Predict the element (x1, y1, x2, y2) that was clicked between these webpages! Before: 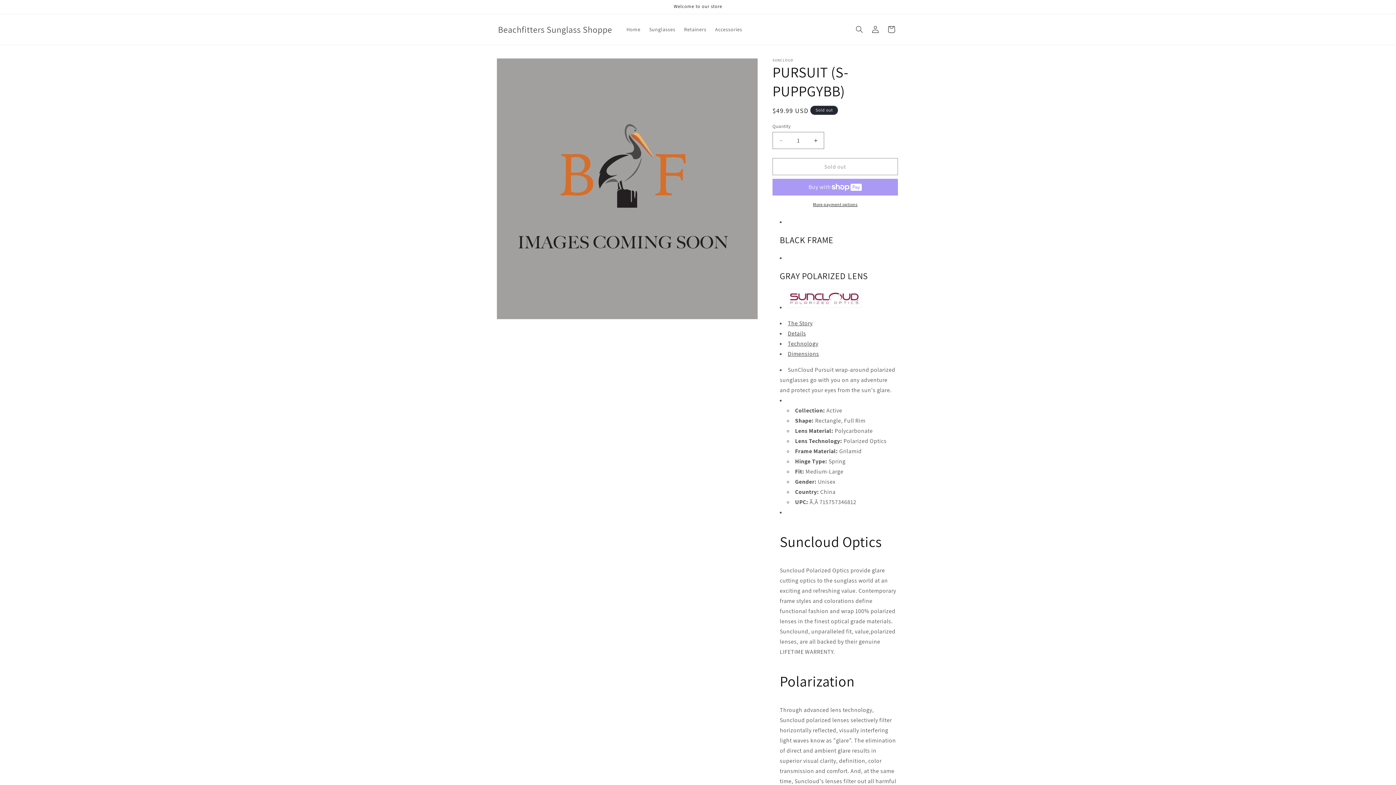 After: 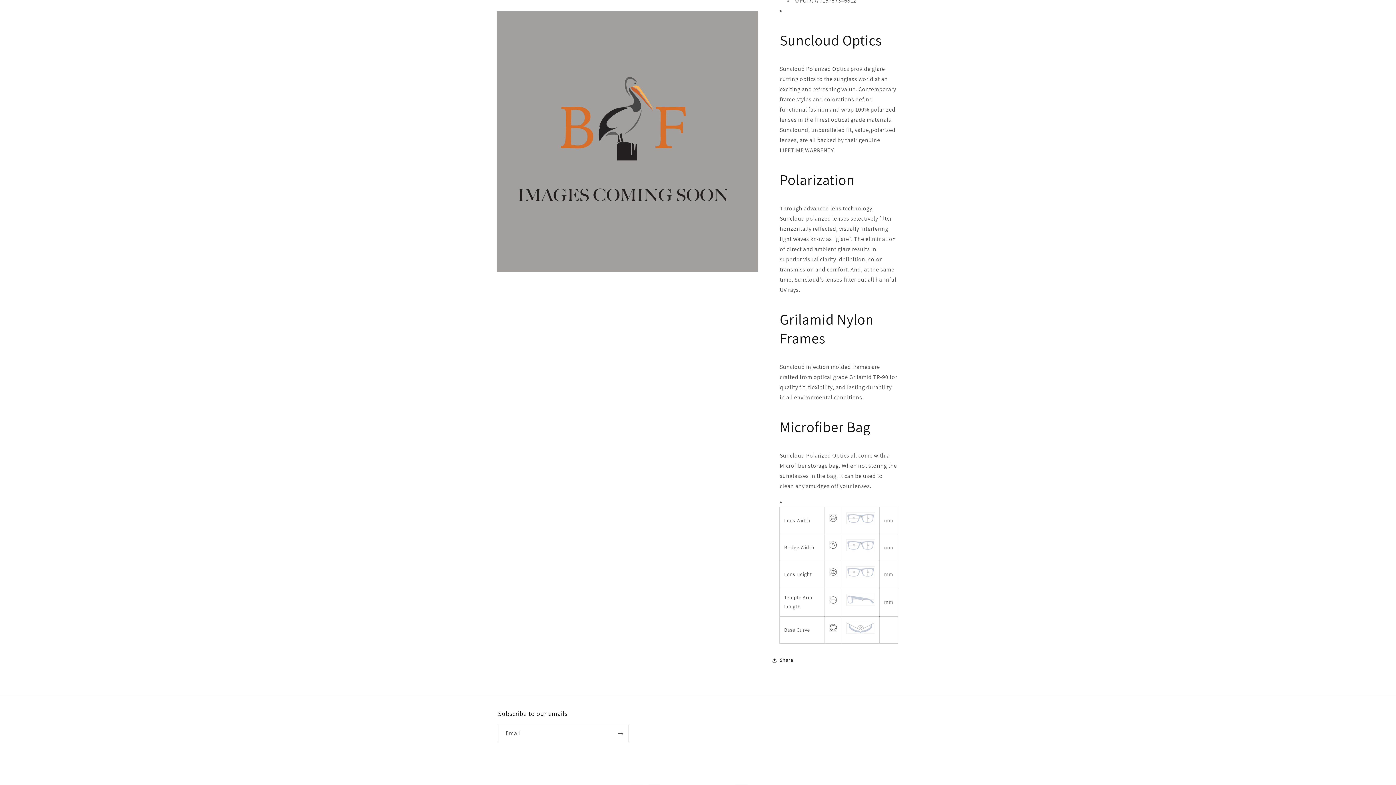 Action: bbox: (788, 339, 818, 347) label: Technology